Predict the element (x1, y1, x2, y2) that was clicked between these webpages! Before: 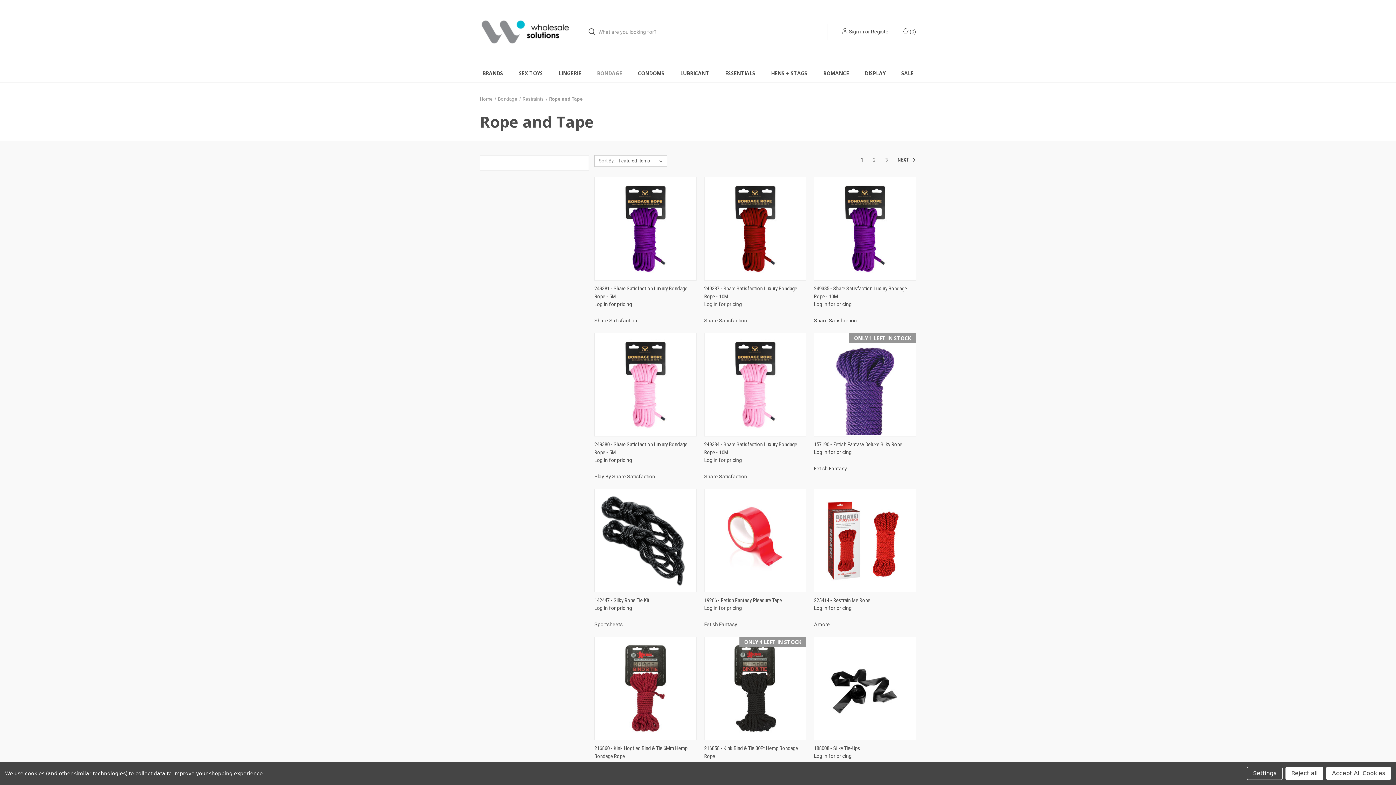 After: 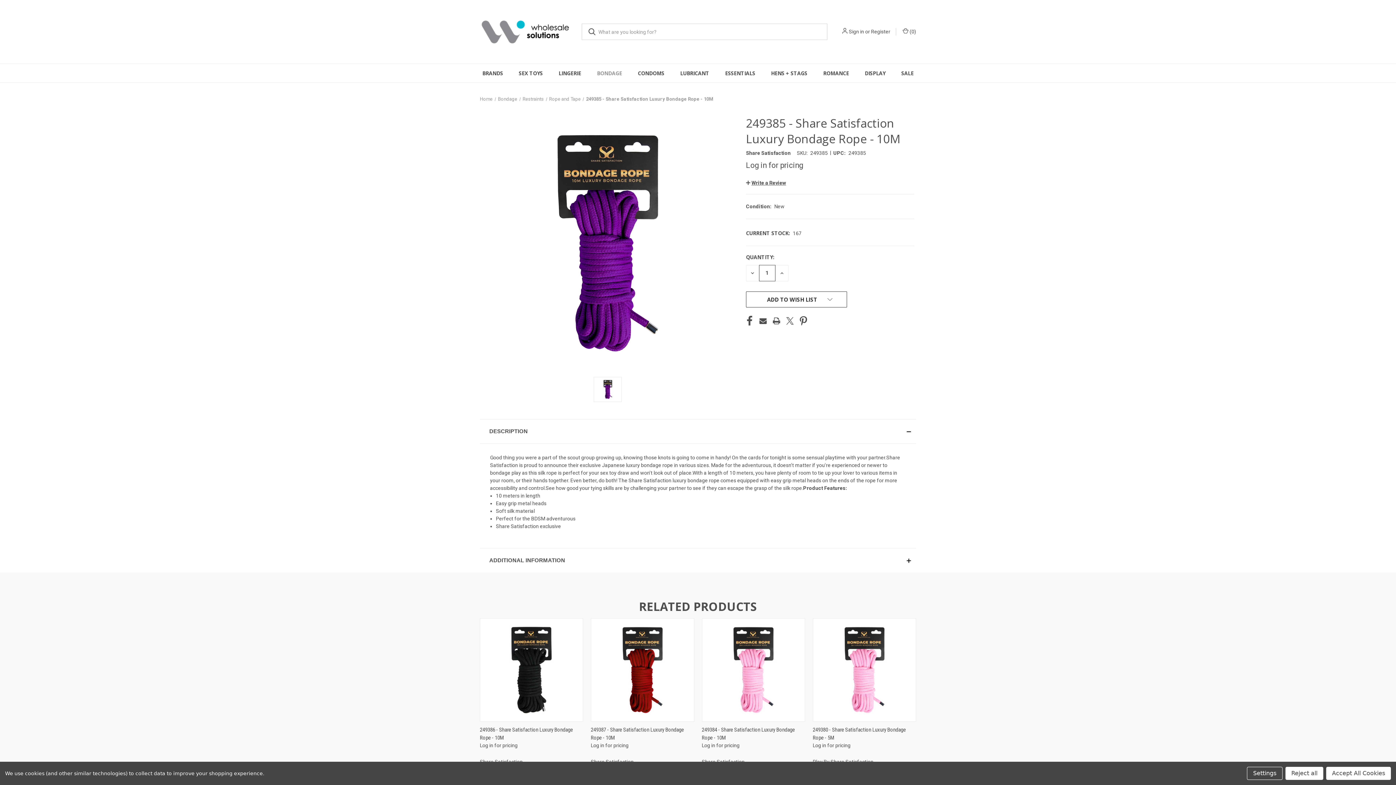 Action: label: 249385 - Share Satisfaction Luxury Bondage Rope - 10M
 bbox: (815, 178, 914, 279)